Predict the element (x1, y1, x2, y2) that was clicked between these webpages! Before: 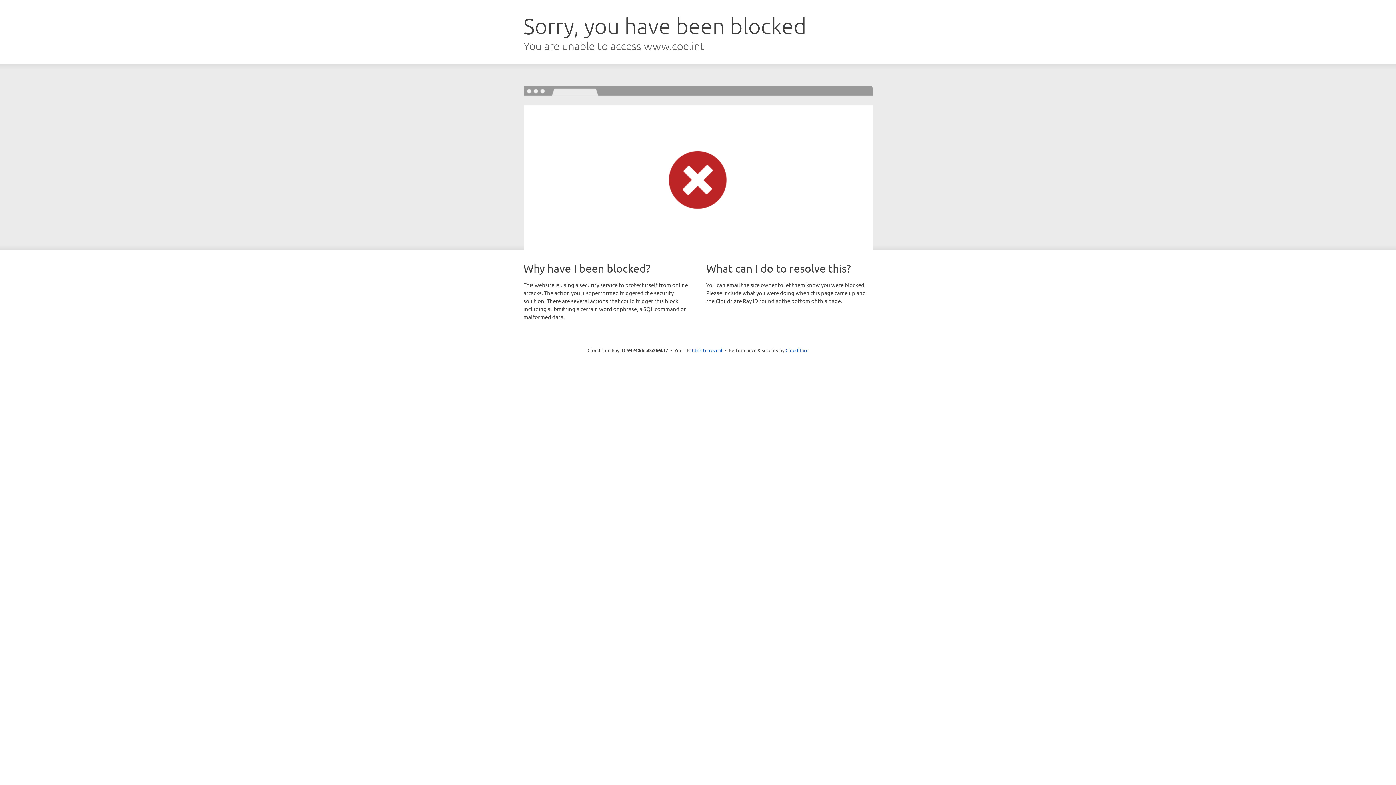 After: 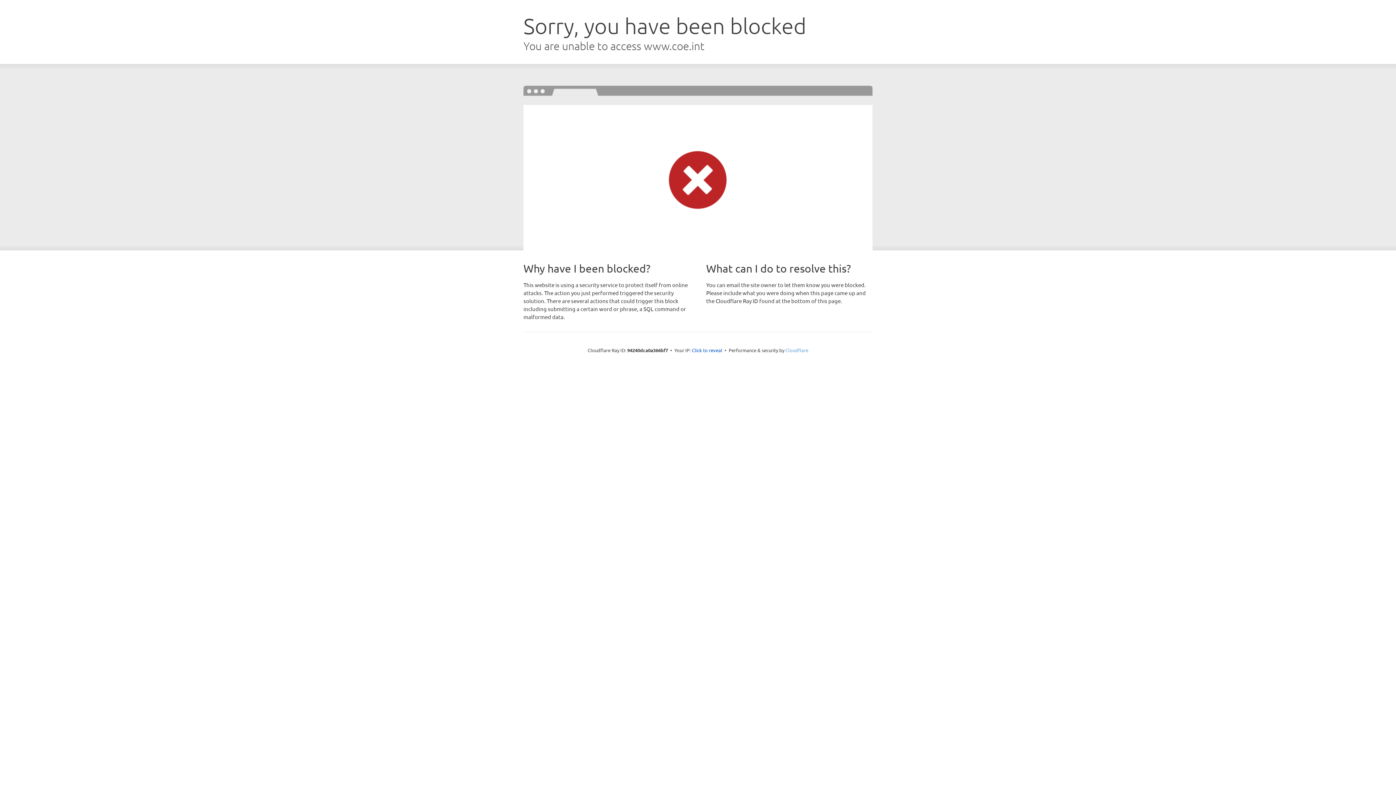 Action: bbox: (785, 347, 808, 353) label: Cloudflare